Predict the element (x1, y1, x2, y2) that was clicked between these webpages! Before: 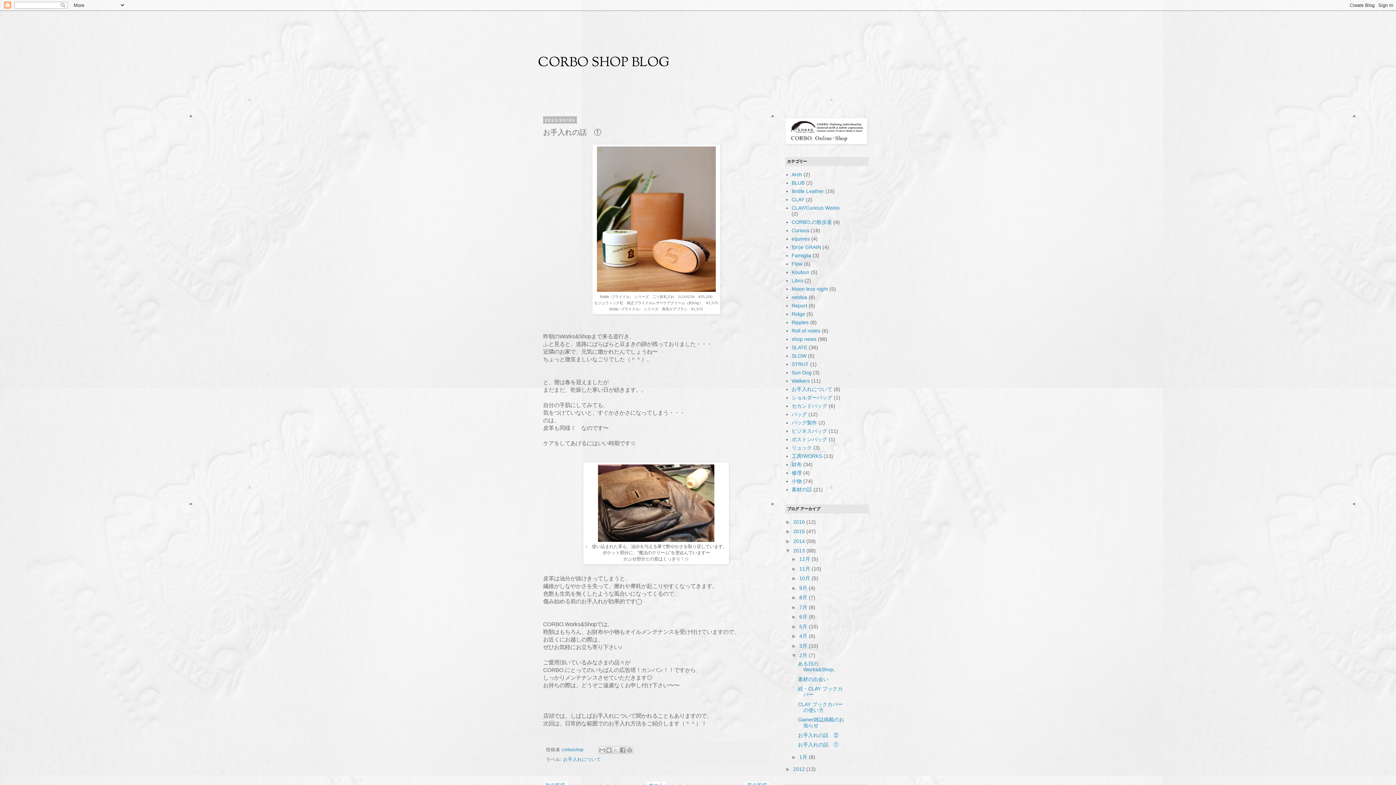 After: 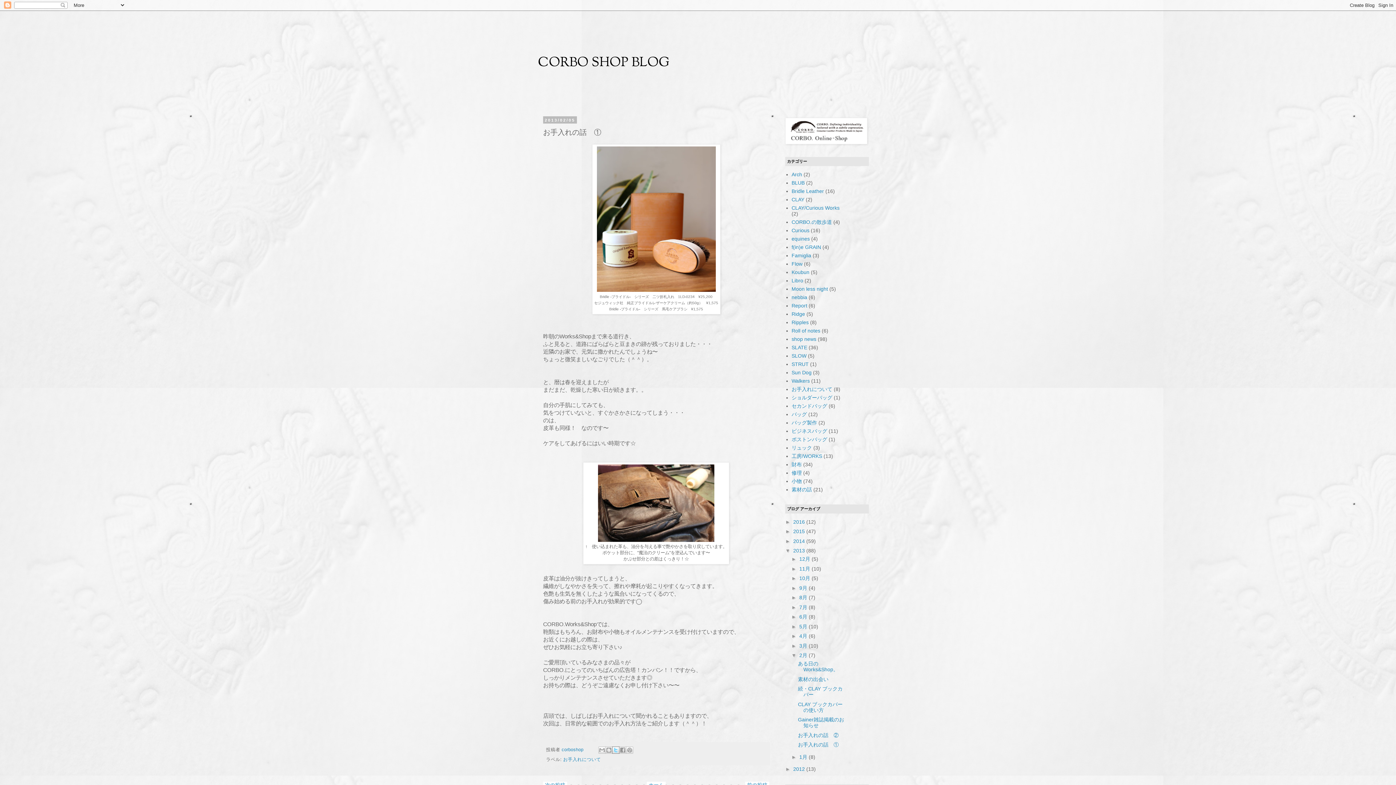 Action: label: X で共有 bbox: (612, 746, 619, 754)